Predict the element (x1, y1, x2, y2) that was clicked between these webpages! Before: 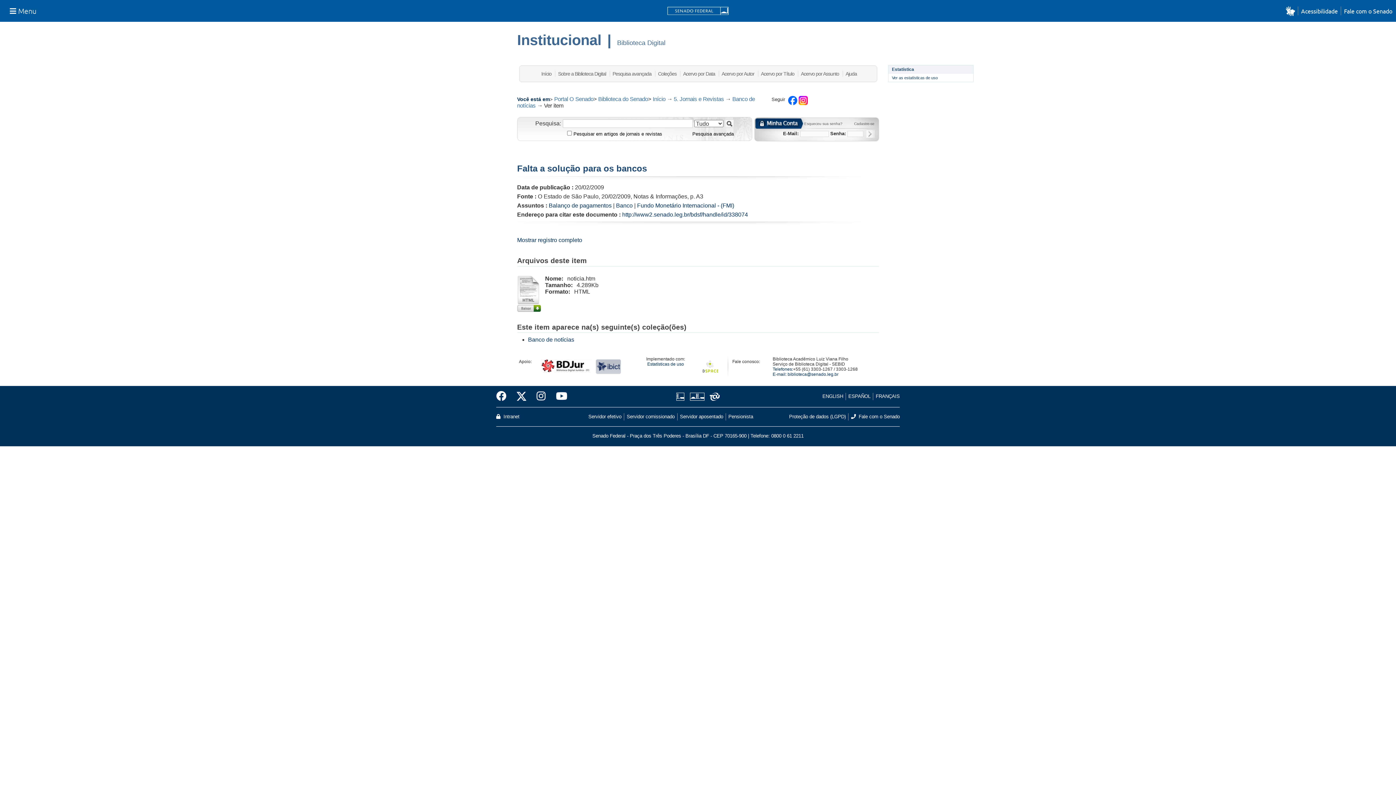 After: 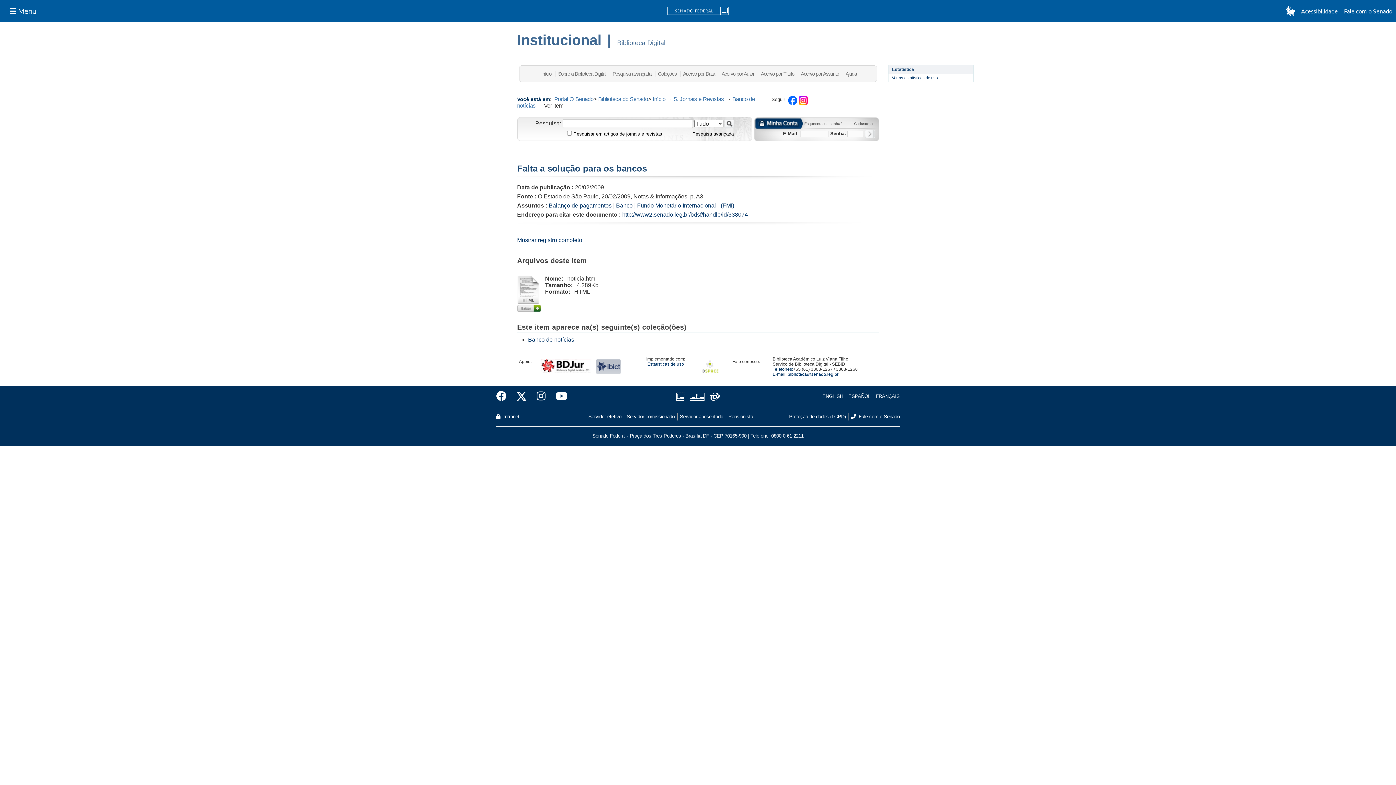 Action: bbox: (676, 392, 687, 400)